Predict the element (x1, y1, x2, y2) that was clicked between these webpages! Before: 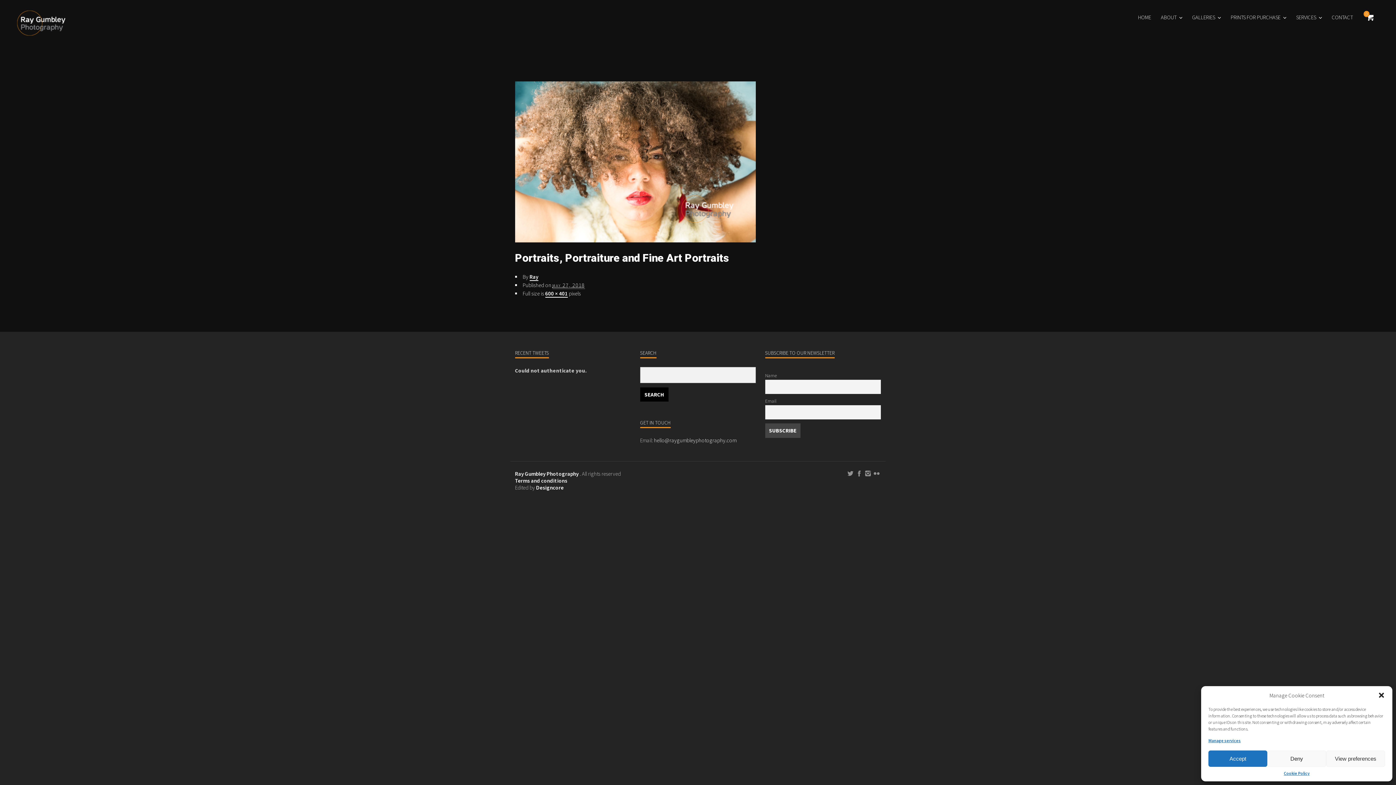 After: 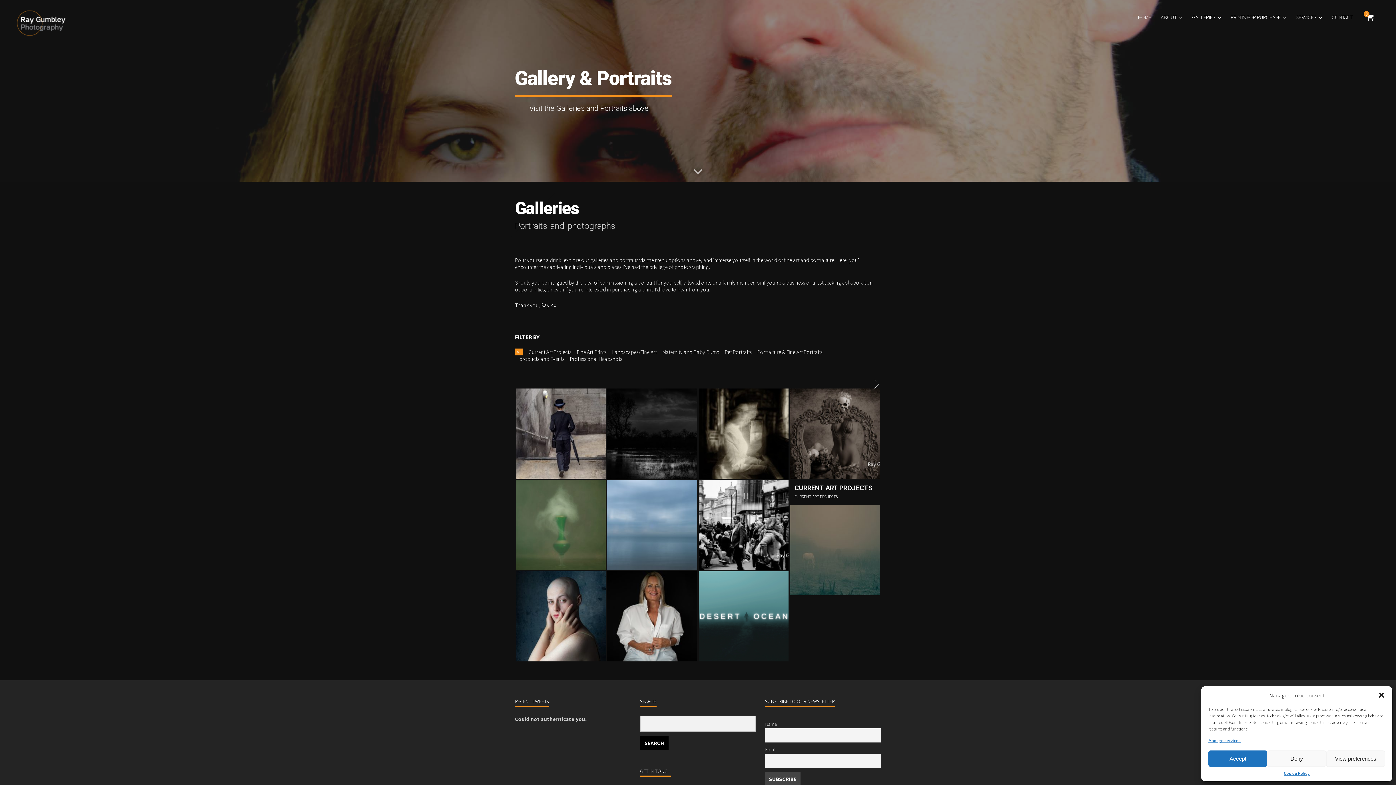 Action: bbox: (1192, 13, 1221, 20) label: GALLERIES